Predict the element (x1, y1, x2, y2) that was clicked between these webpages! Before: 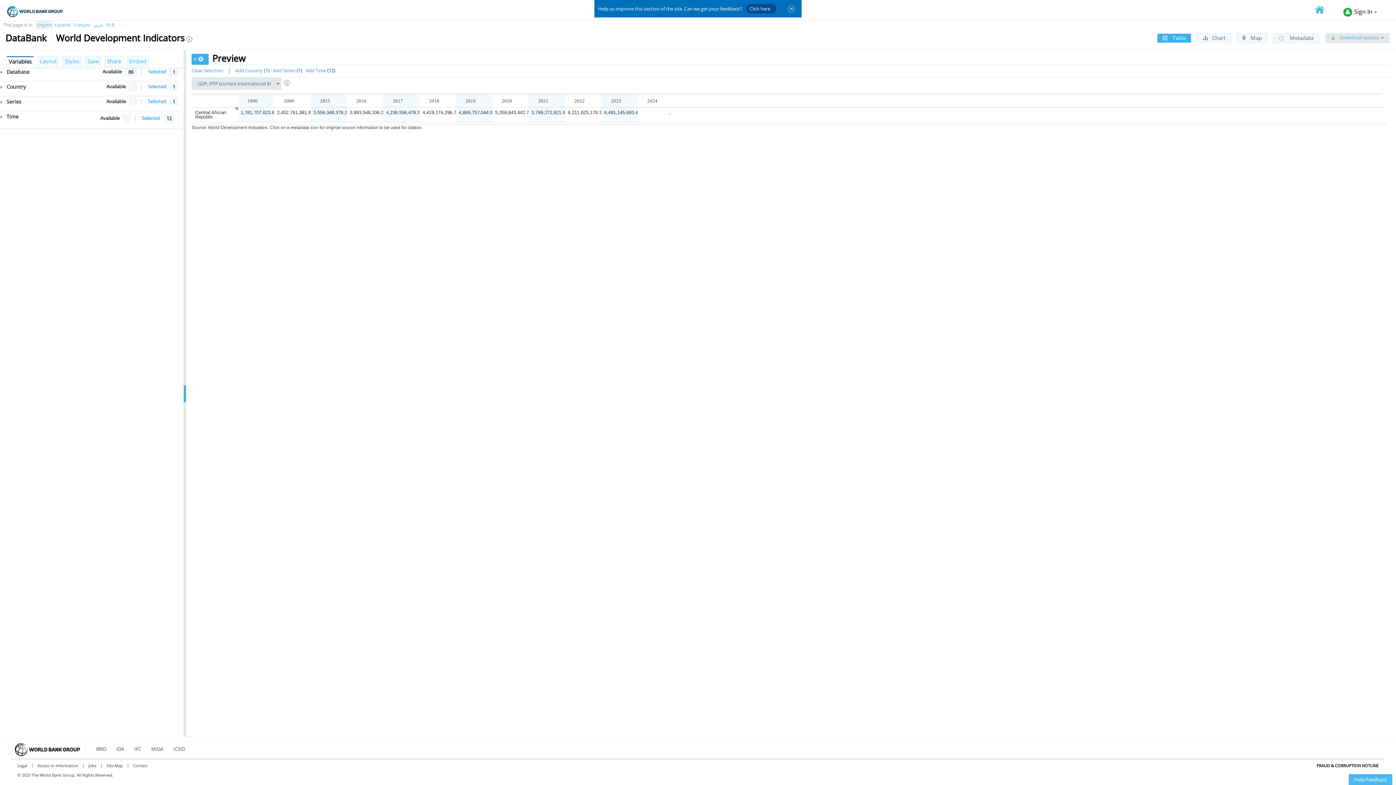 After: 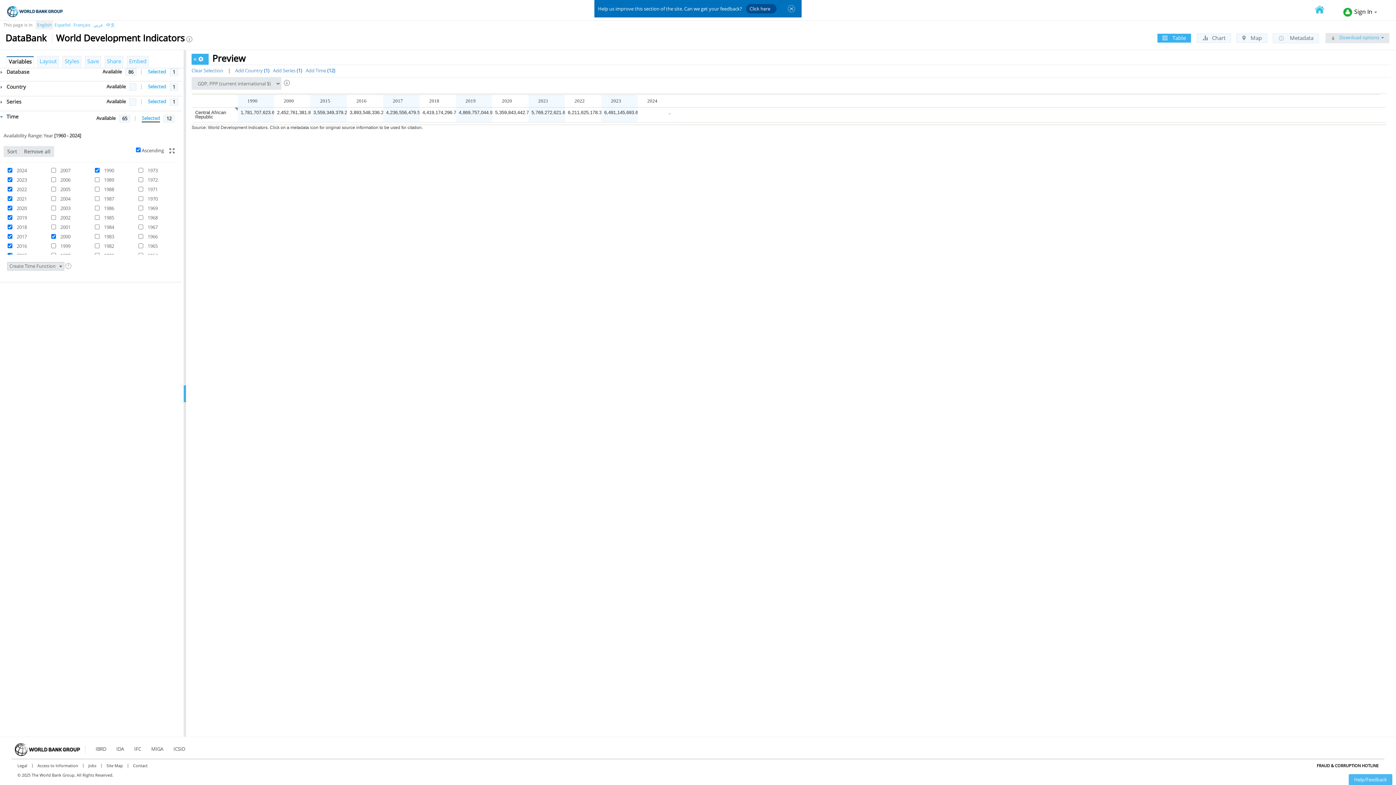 Action: bbox: (141, 114, 160, 121) label: Selected